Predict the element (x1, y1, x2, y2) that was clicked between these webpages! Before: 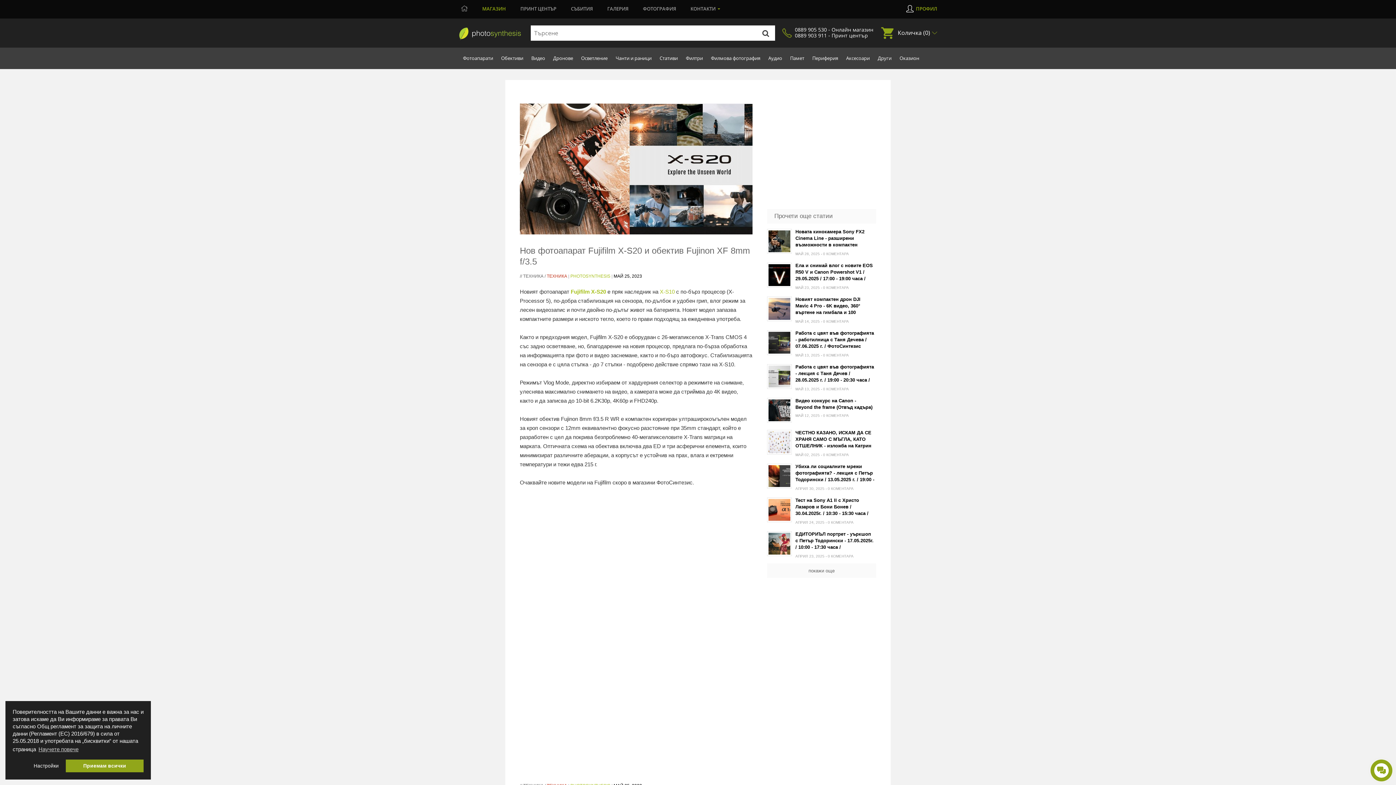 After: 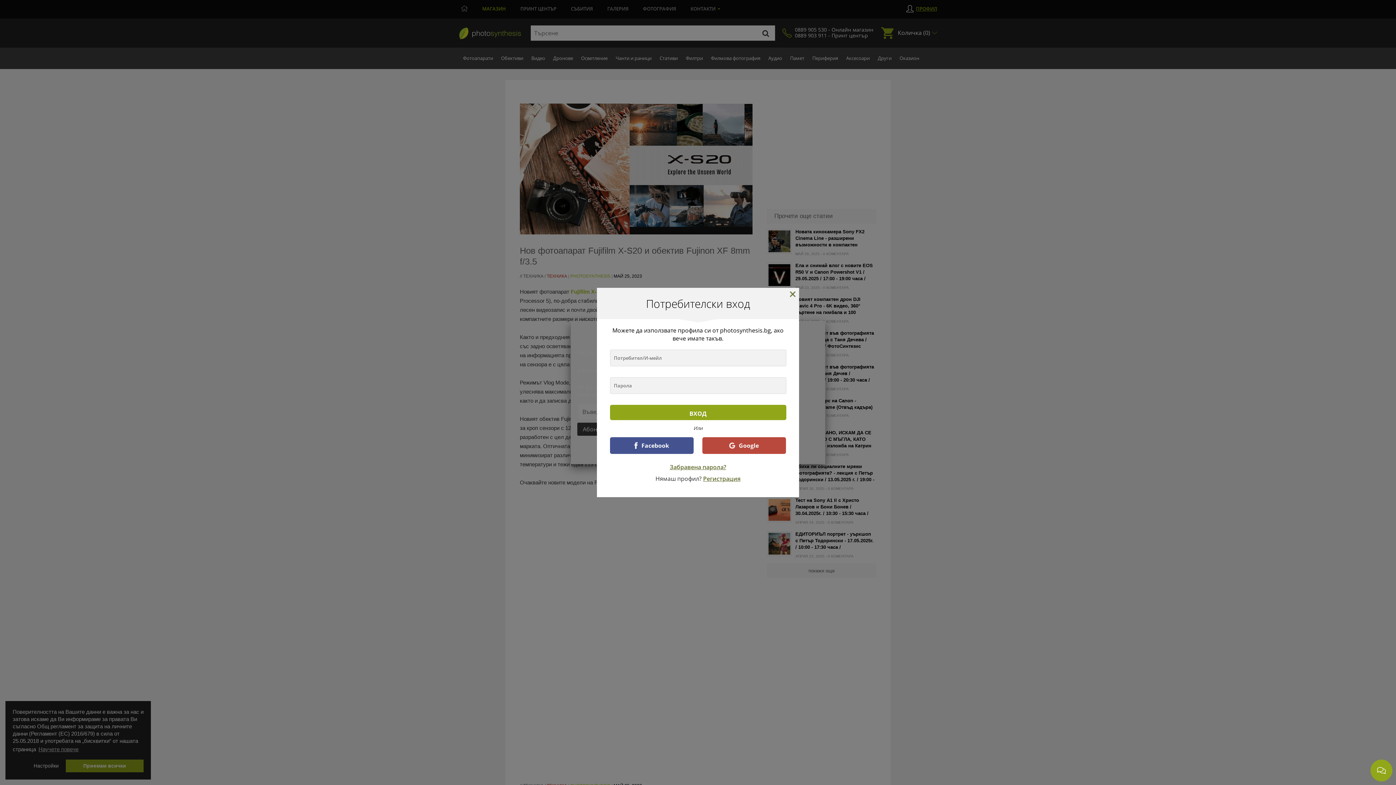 Action: bbox: (906, 0, 937, 17) label: ПРОФИЛ